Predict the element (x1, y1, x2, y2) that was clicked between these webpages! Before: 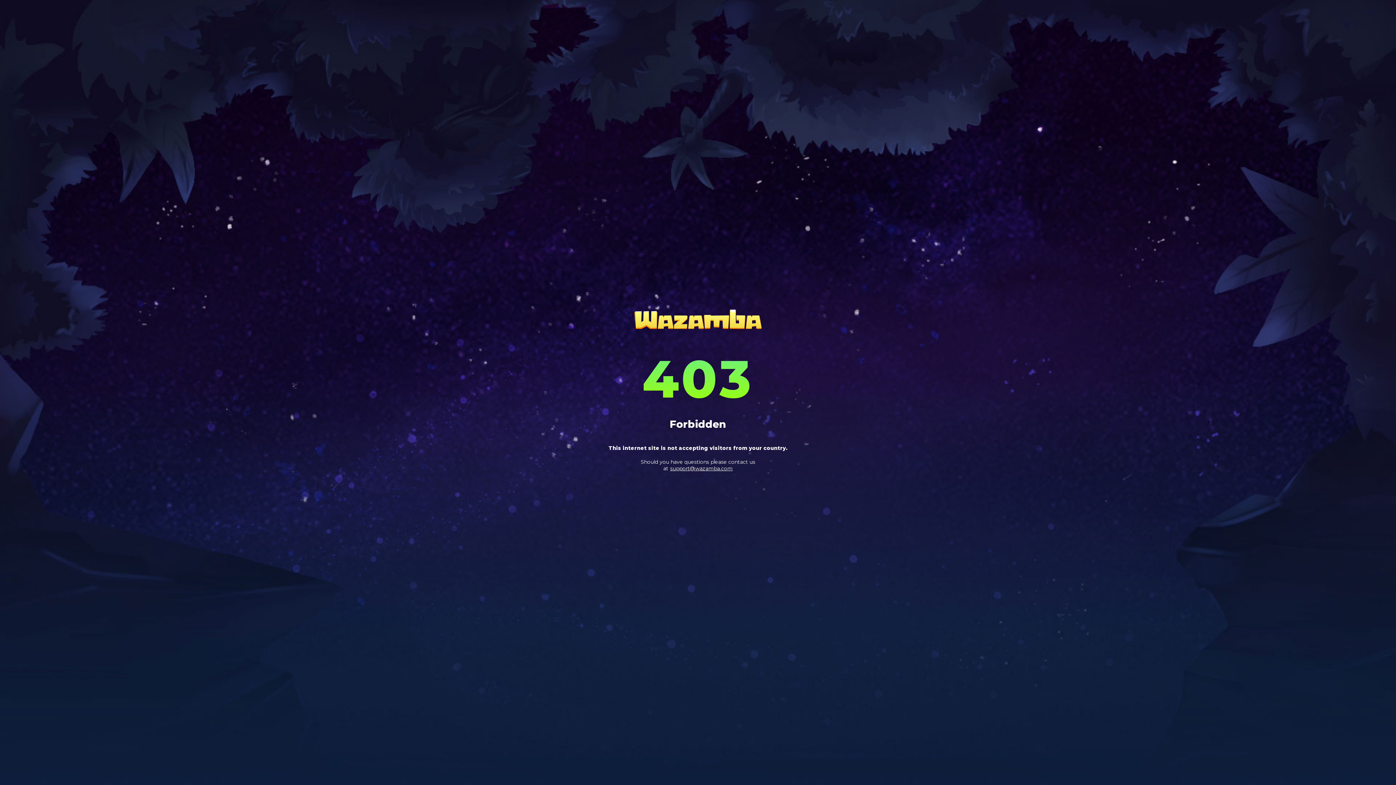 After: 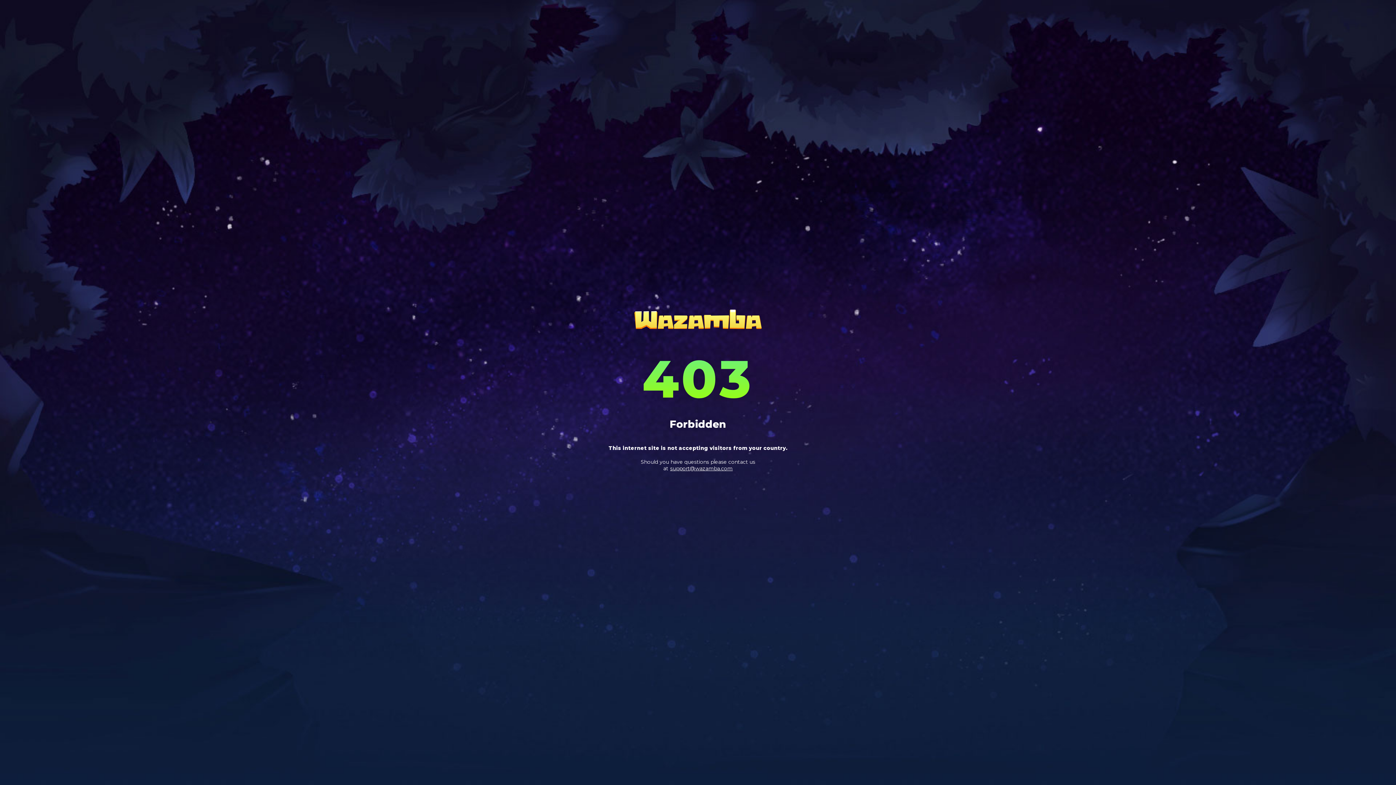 Action: bbox: (670, 465, 732, 472) label: support@wazamba.com